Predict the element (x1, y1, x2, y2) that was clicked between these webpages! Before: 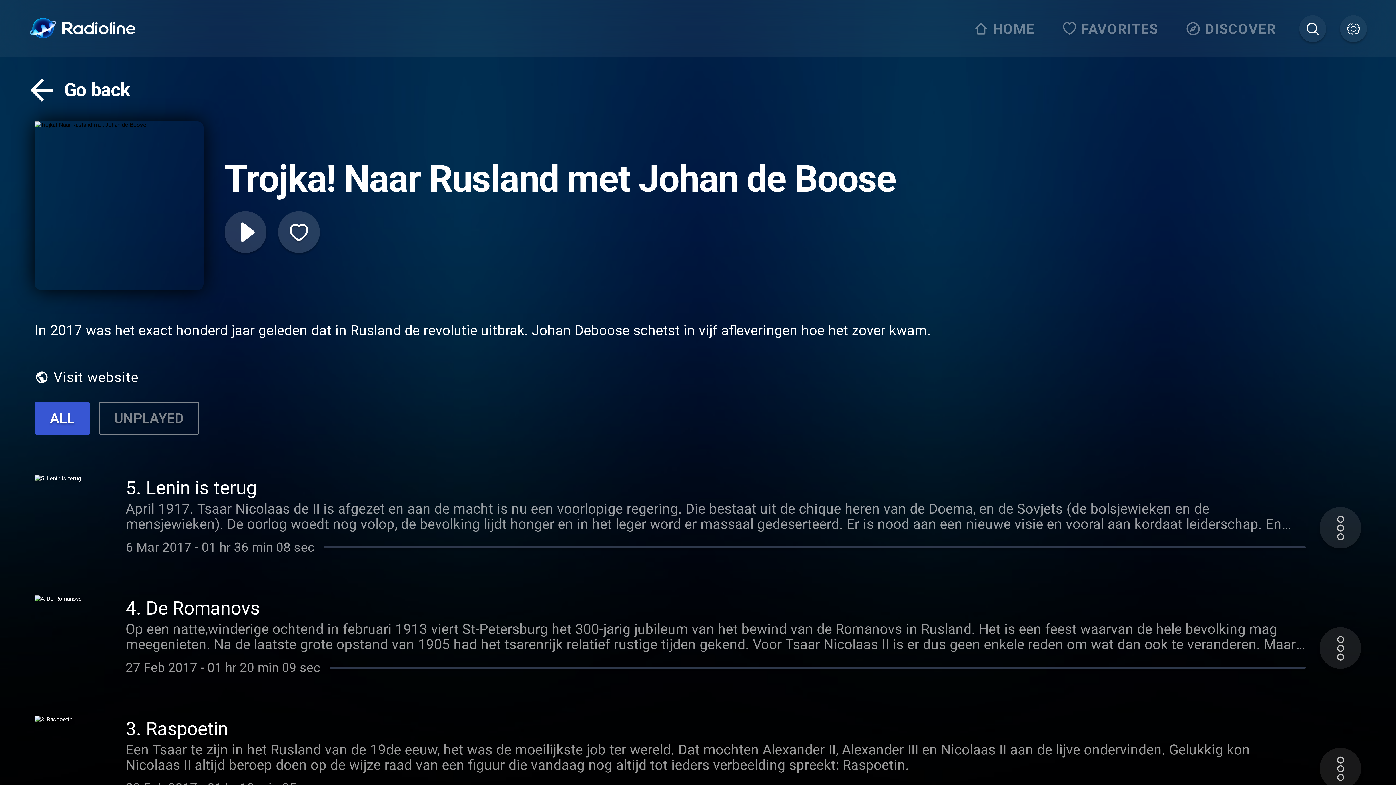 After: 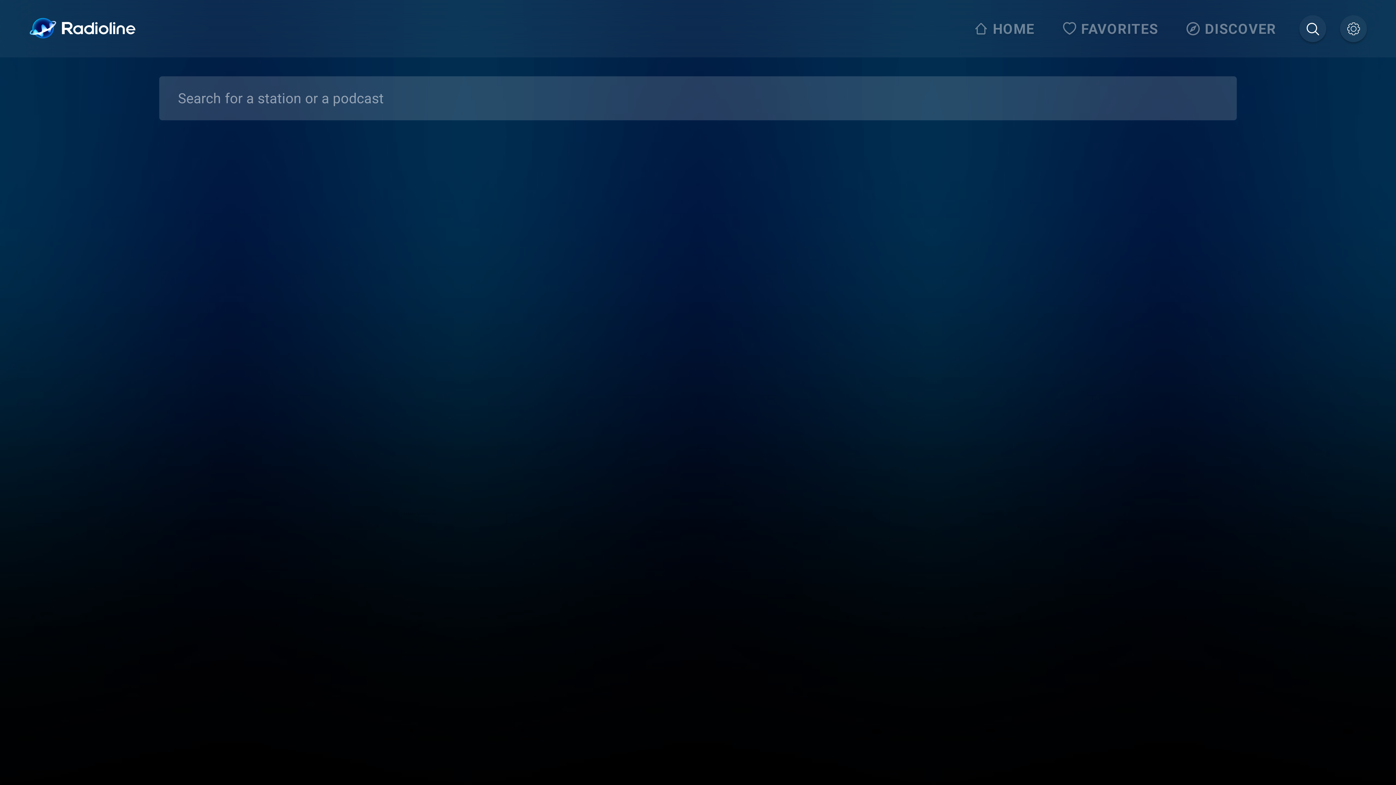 Action: bbox: (1299, 15, 1326, 42)